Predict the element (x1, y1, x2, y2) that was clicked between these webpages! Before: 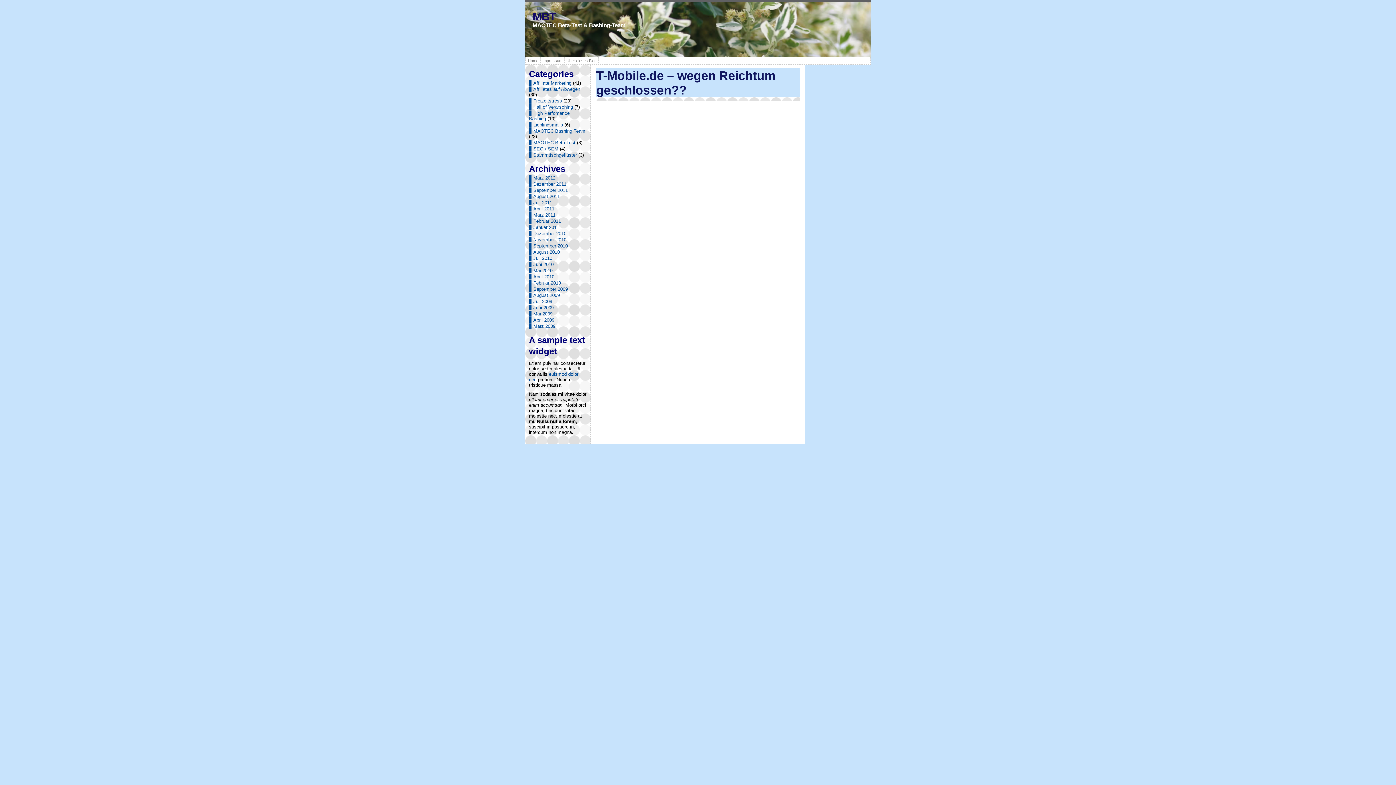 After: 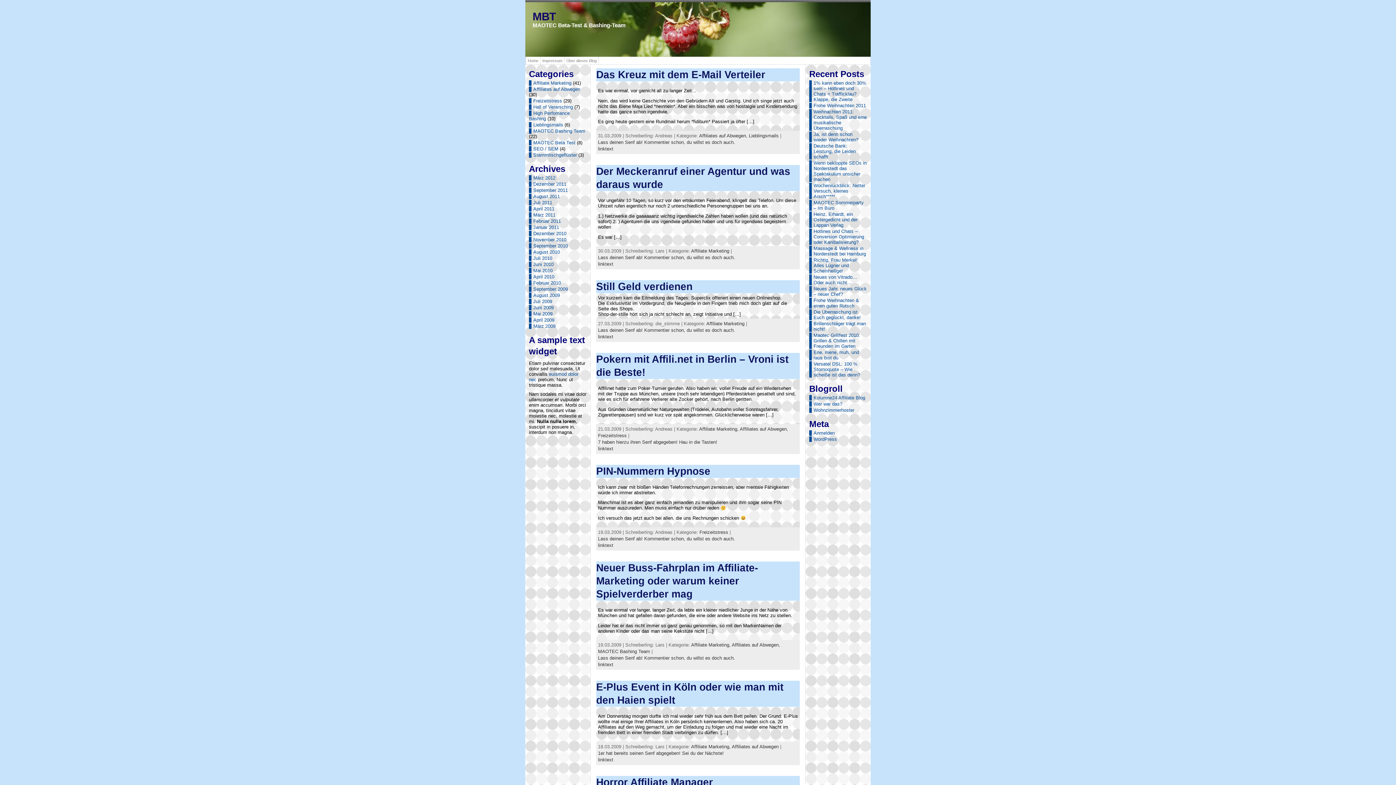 Action: label: März 2009 bbox: (533, 323, 555, 329)